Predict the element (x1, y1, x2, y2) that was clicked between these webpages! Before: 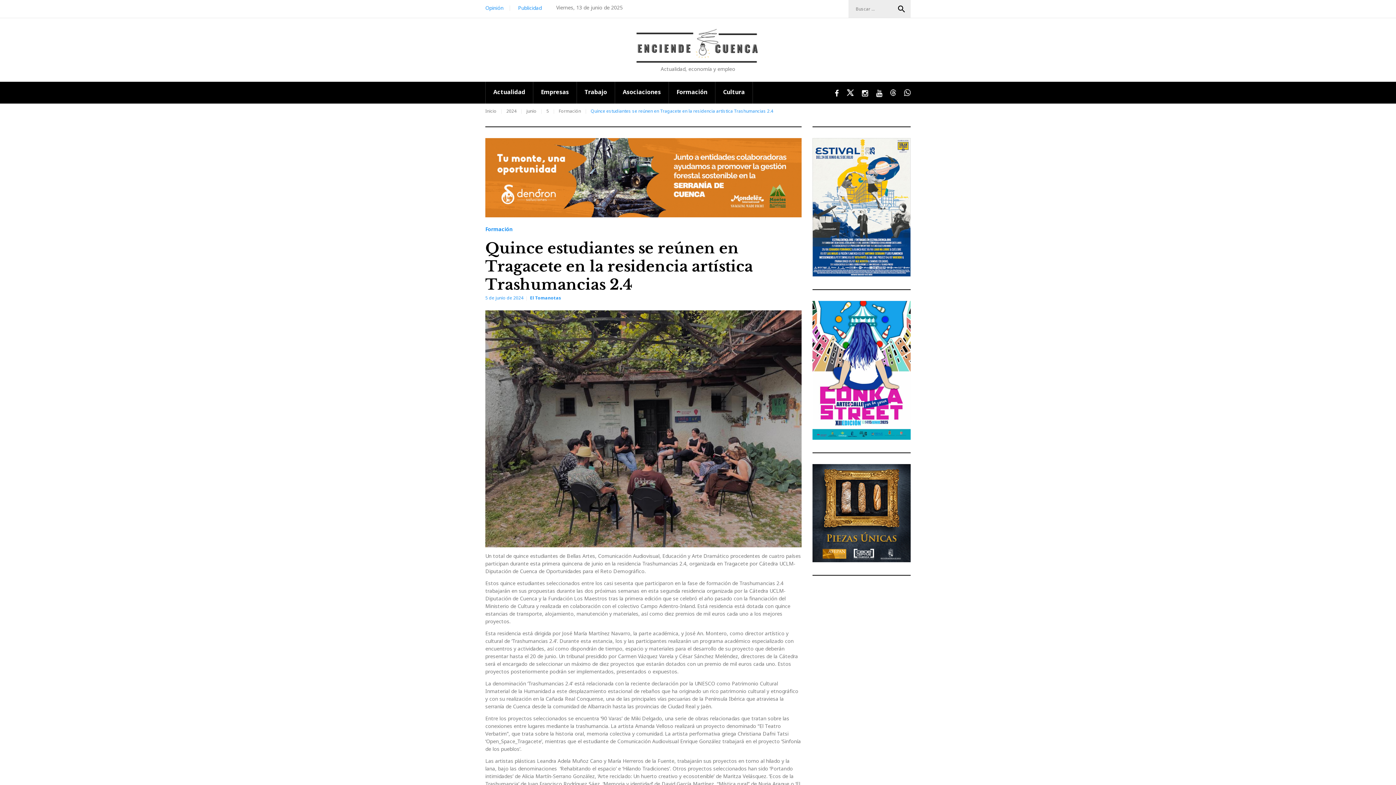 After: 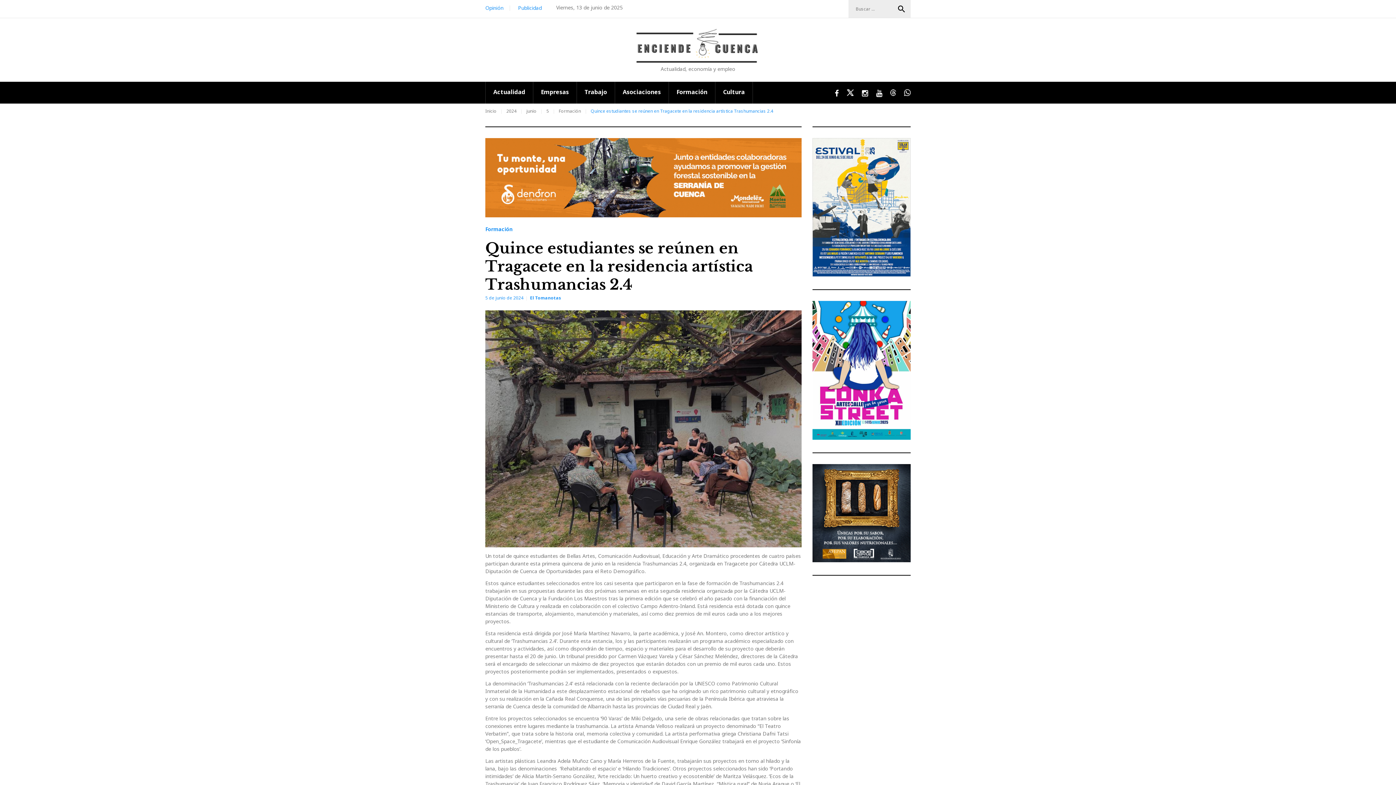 Action: bbox: (485, 294, 523, 300) label: 5 de junio de 2024